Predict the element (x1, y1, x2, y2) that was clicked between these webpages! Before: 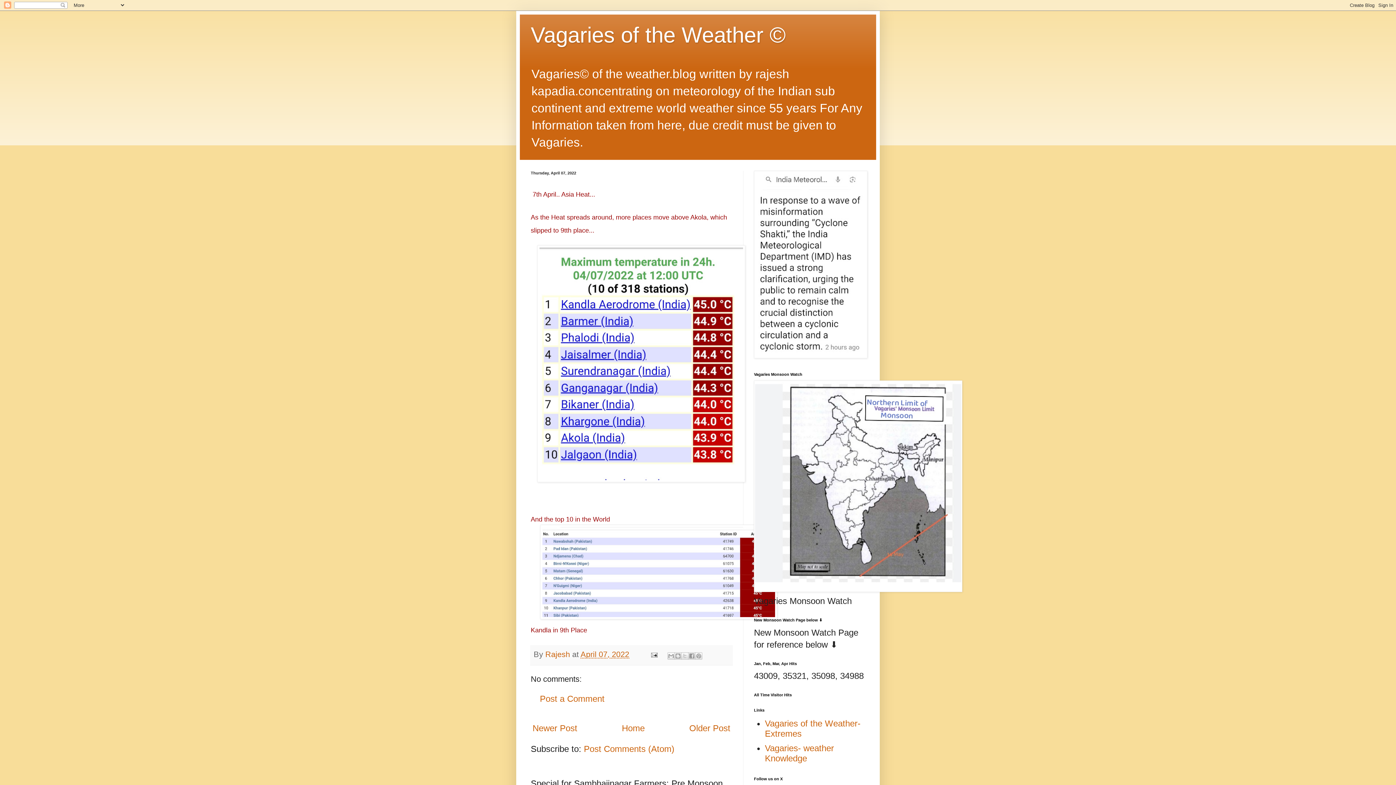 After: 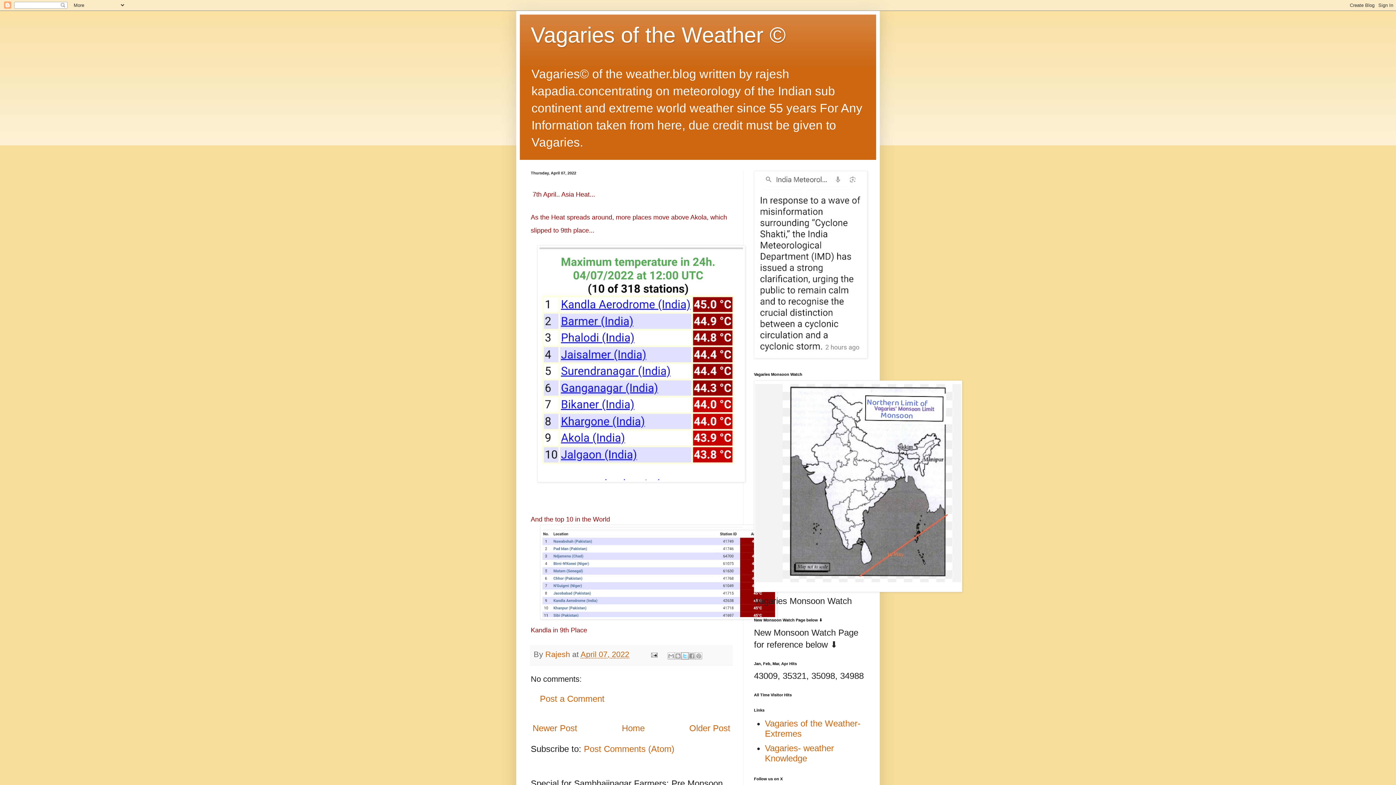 Action: bbox: (681, 652, 688, 660) label: Share to X